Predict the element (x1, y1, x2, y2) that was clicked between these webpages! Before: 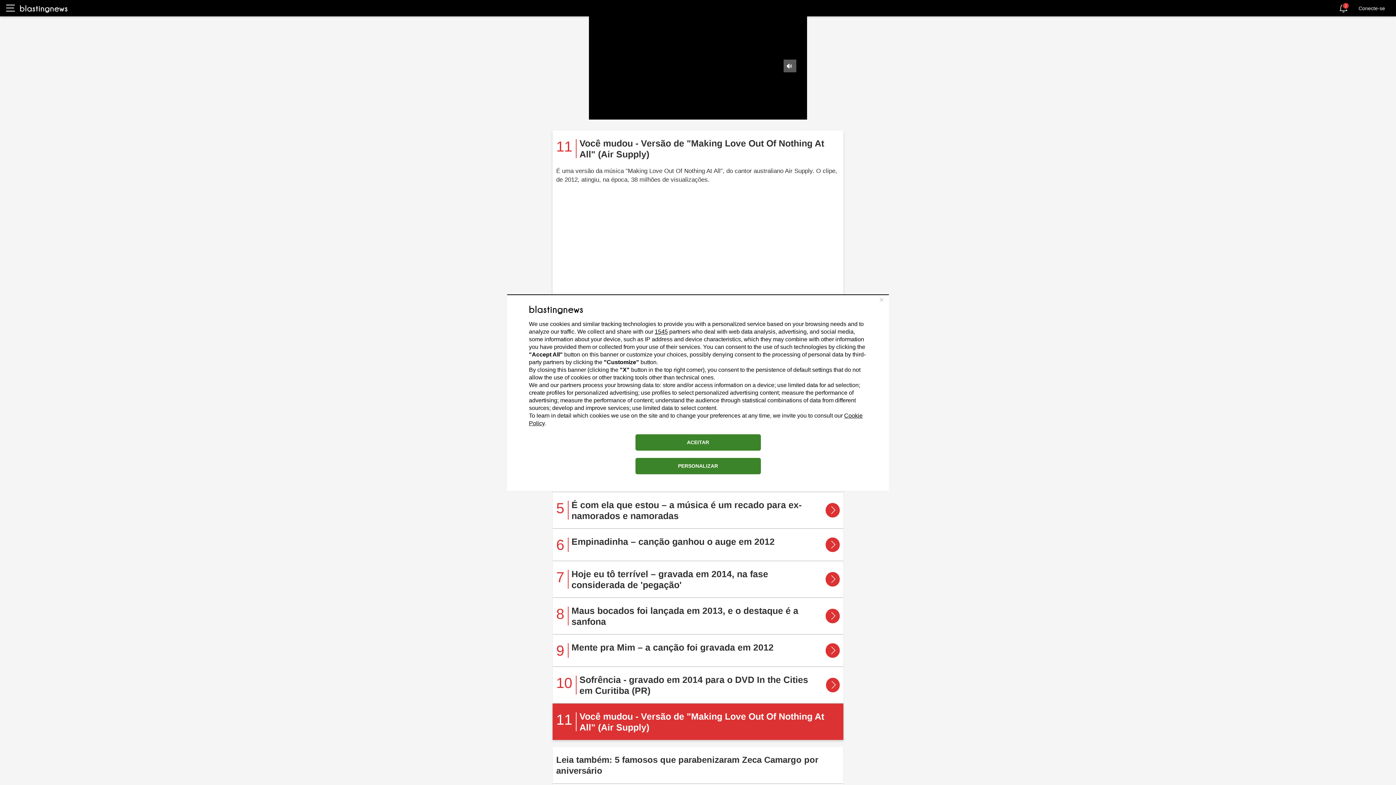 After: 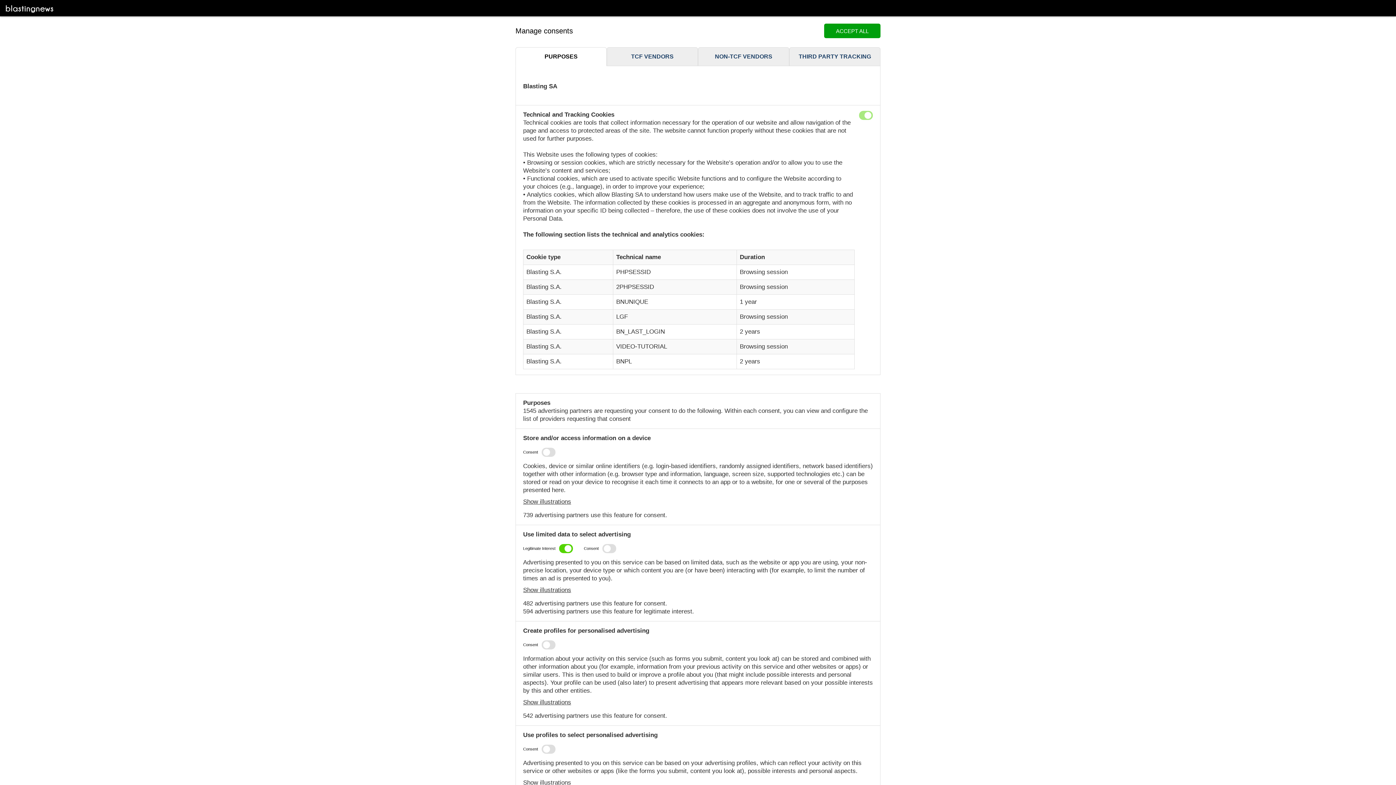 Action: bbox: (635, 458, 760, 474) label: PERSONALIZAR